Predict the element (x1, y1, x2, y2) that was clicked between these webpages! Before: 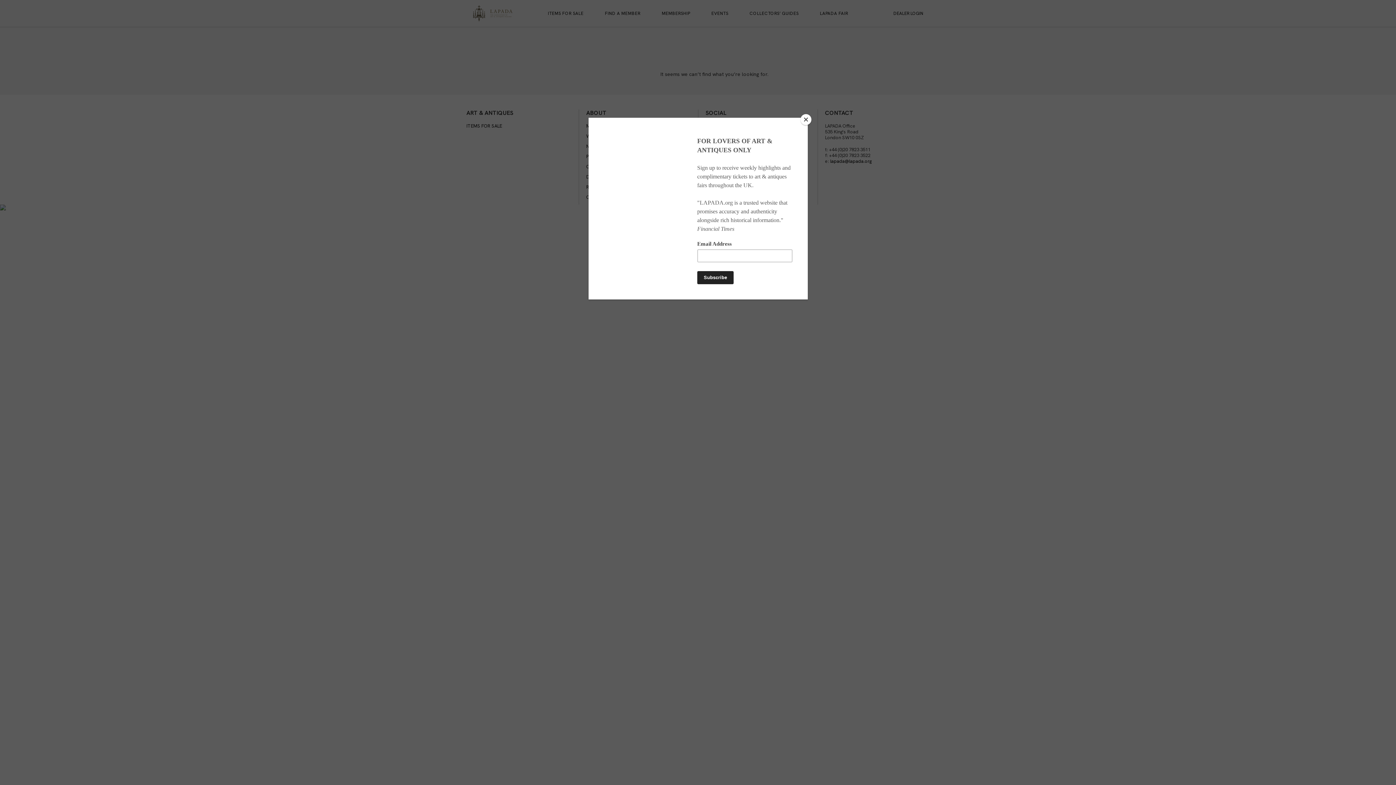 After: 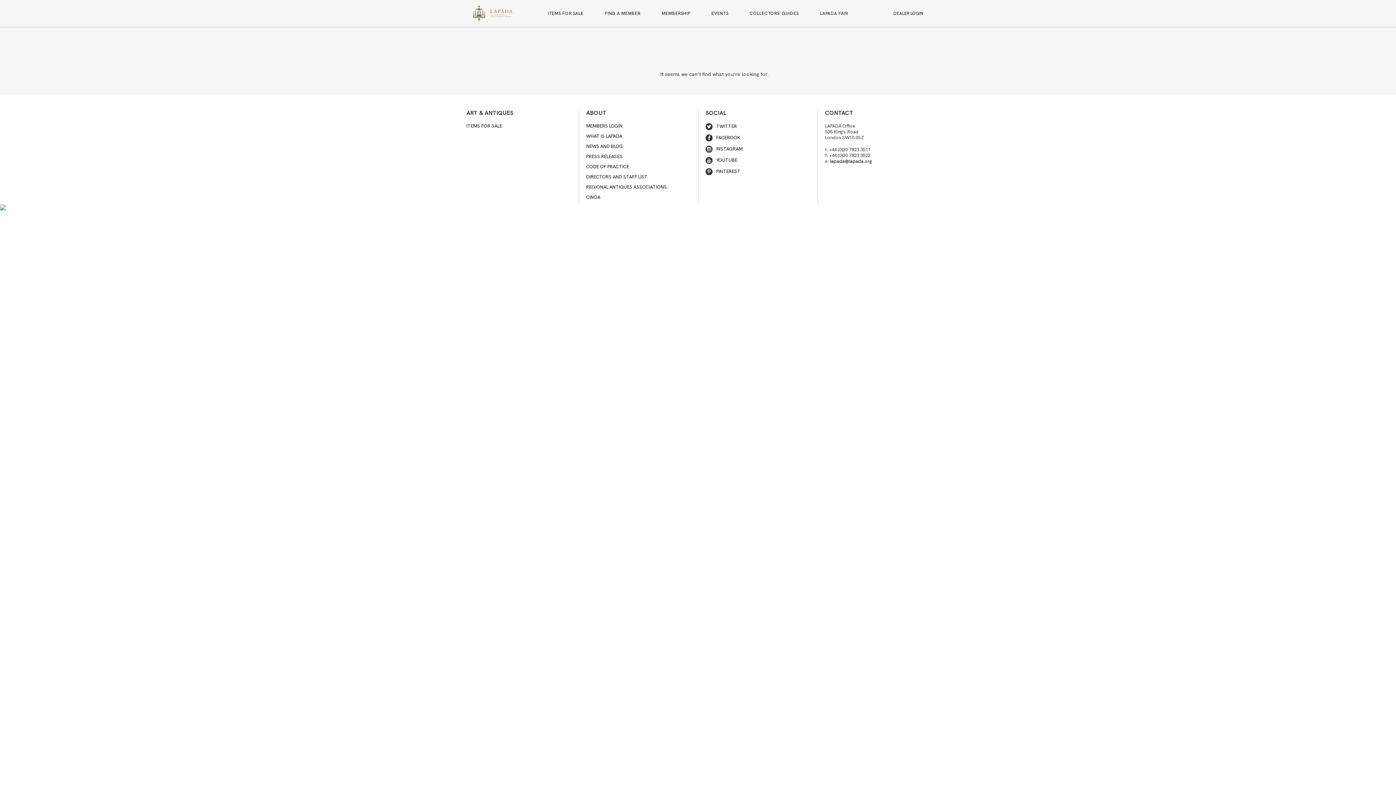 Action: label: Close bbox: (800, 114, 811, 125)